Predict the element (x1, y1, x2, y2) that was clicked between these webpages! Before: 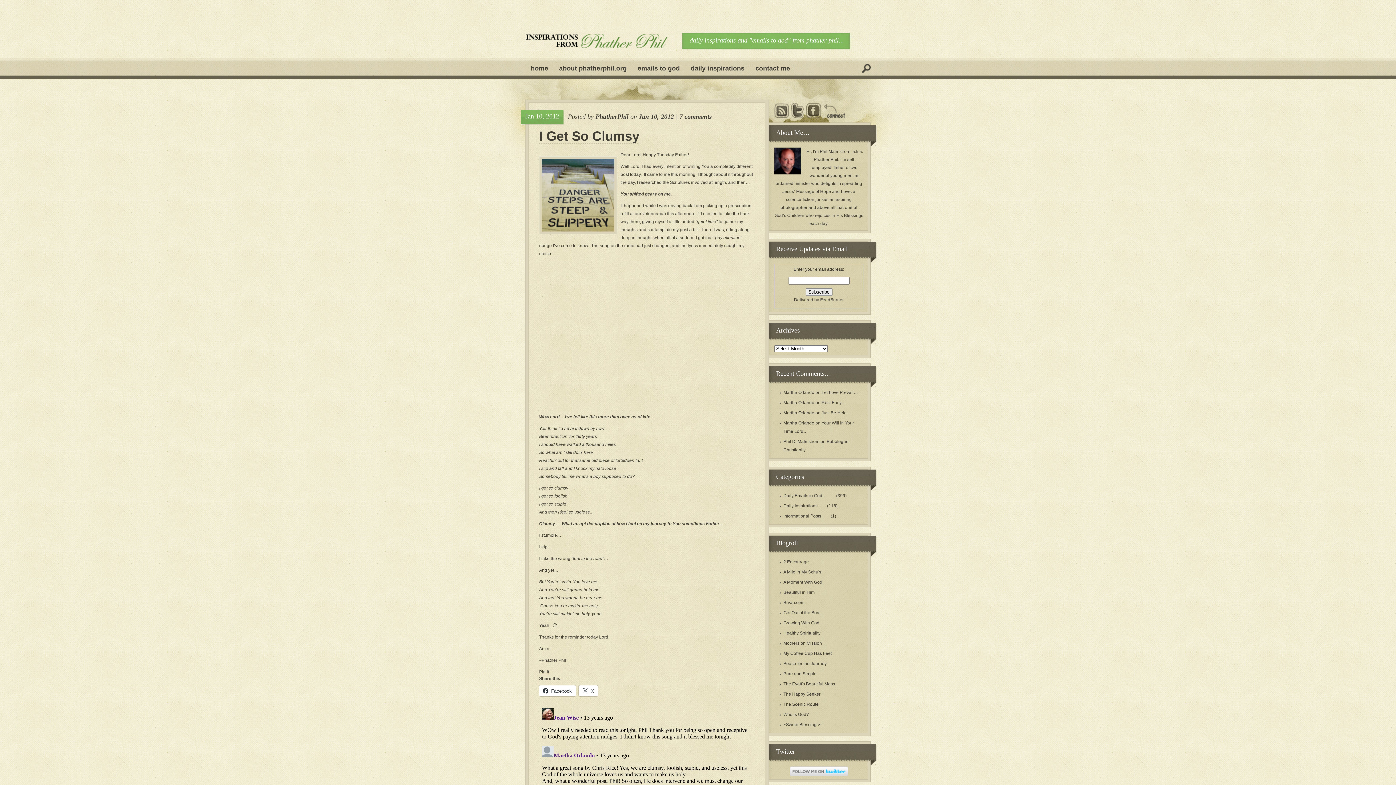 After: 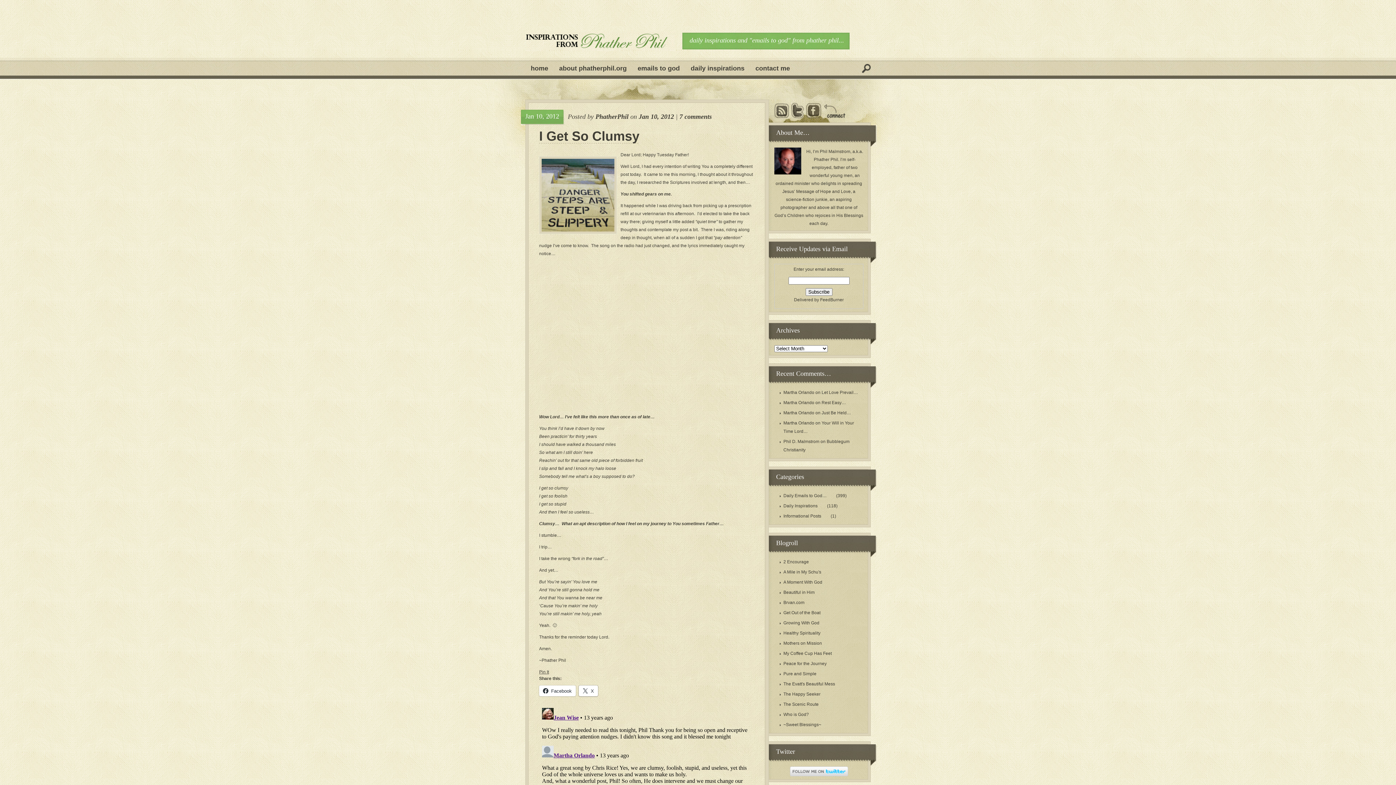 Action: bbox: (578, 685, 598, 696) label: X